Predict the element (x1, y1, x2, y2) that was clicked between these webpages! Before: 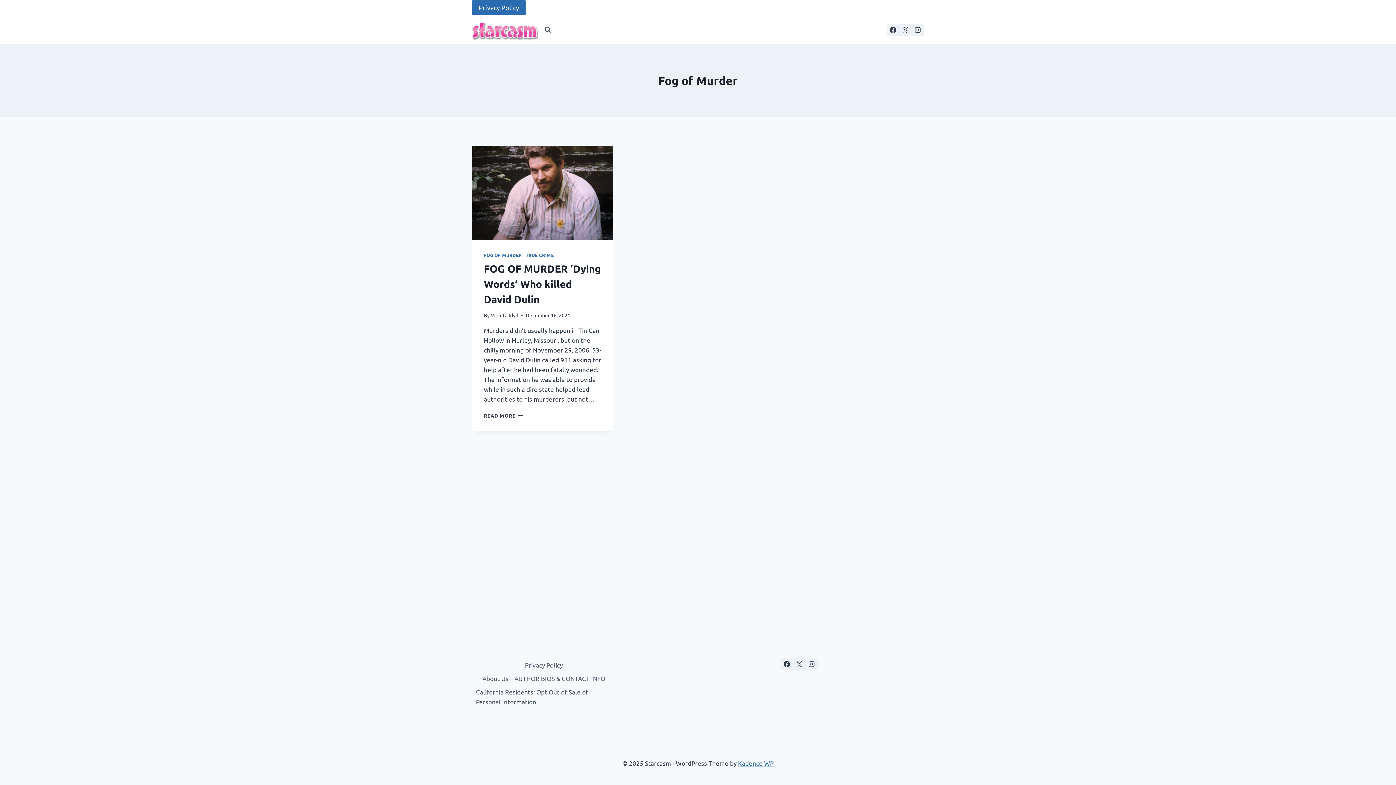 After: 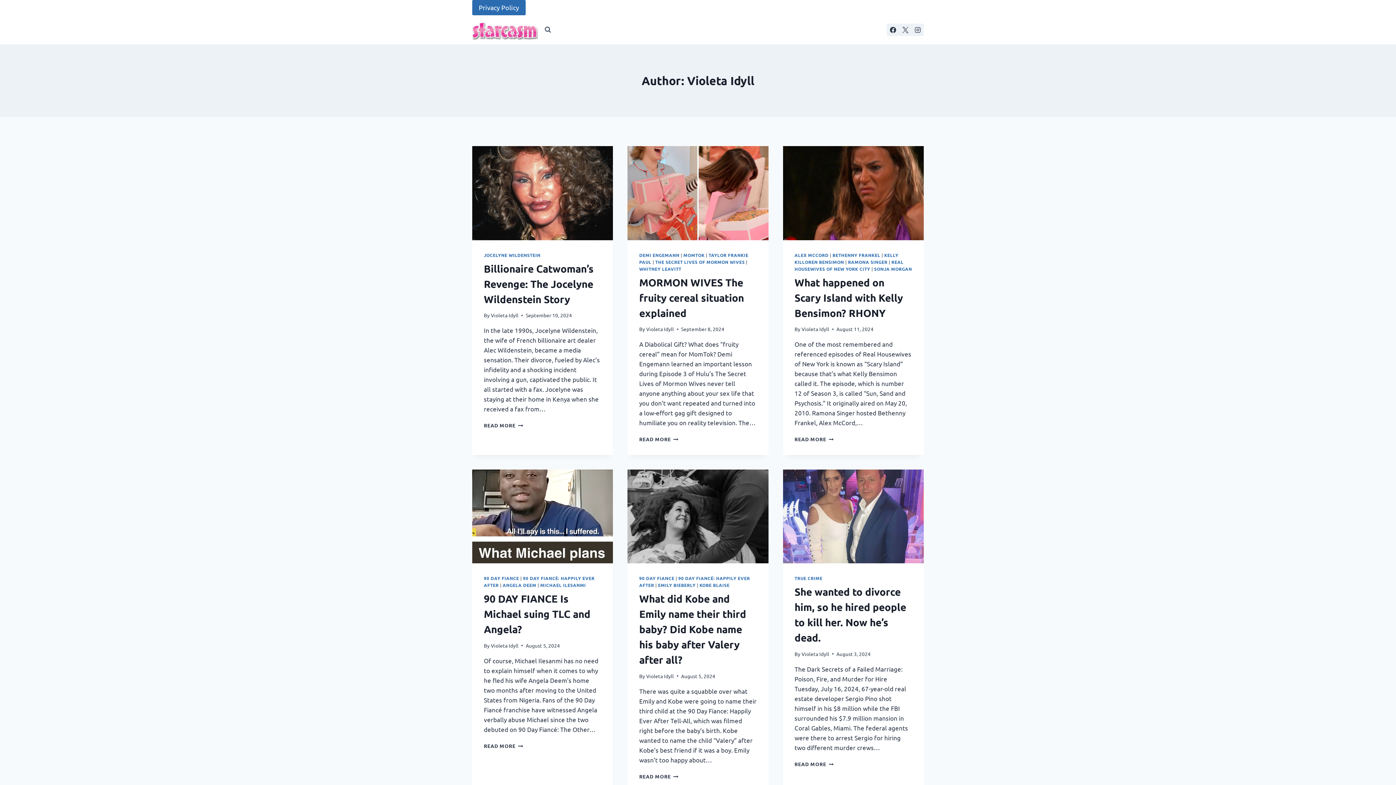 Action: label: Violeta Idyll bbox: (490, 312, 518, 318)